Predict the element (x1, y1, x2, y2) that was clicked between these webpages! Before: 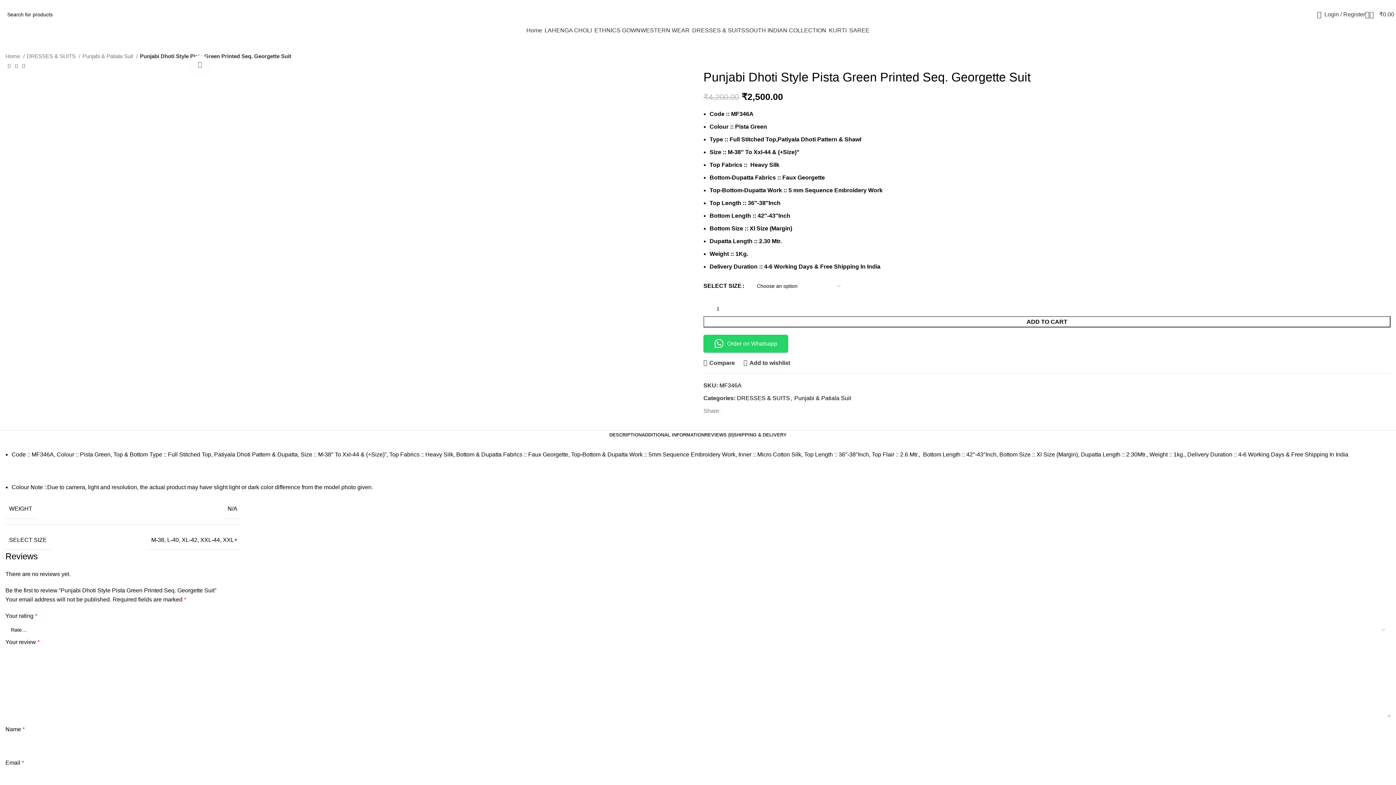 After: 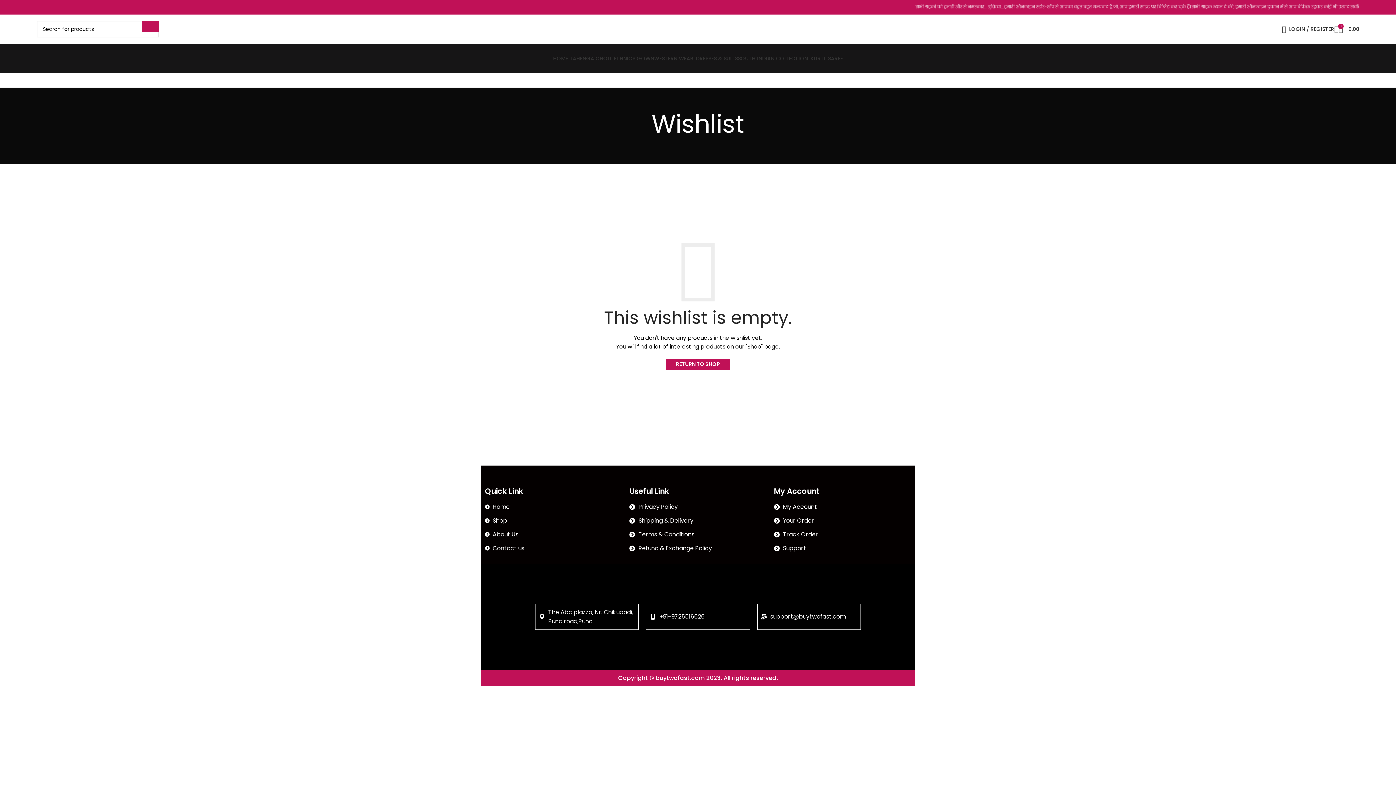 Action: bbox: (743, 360, 790, 366) label: Add to wishlist